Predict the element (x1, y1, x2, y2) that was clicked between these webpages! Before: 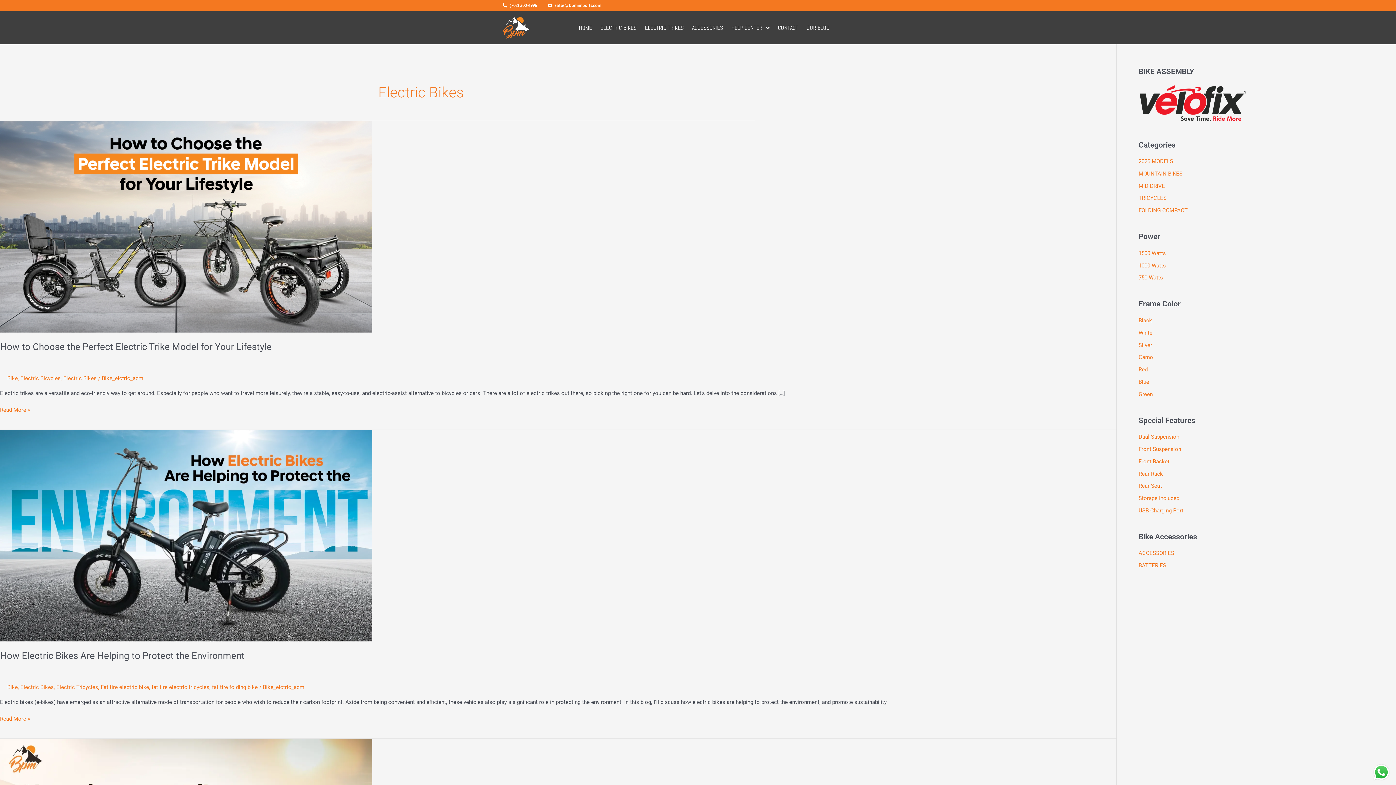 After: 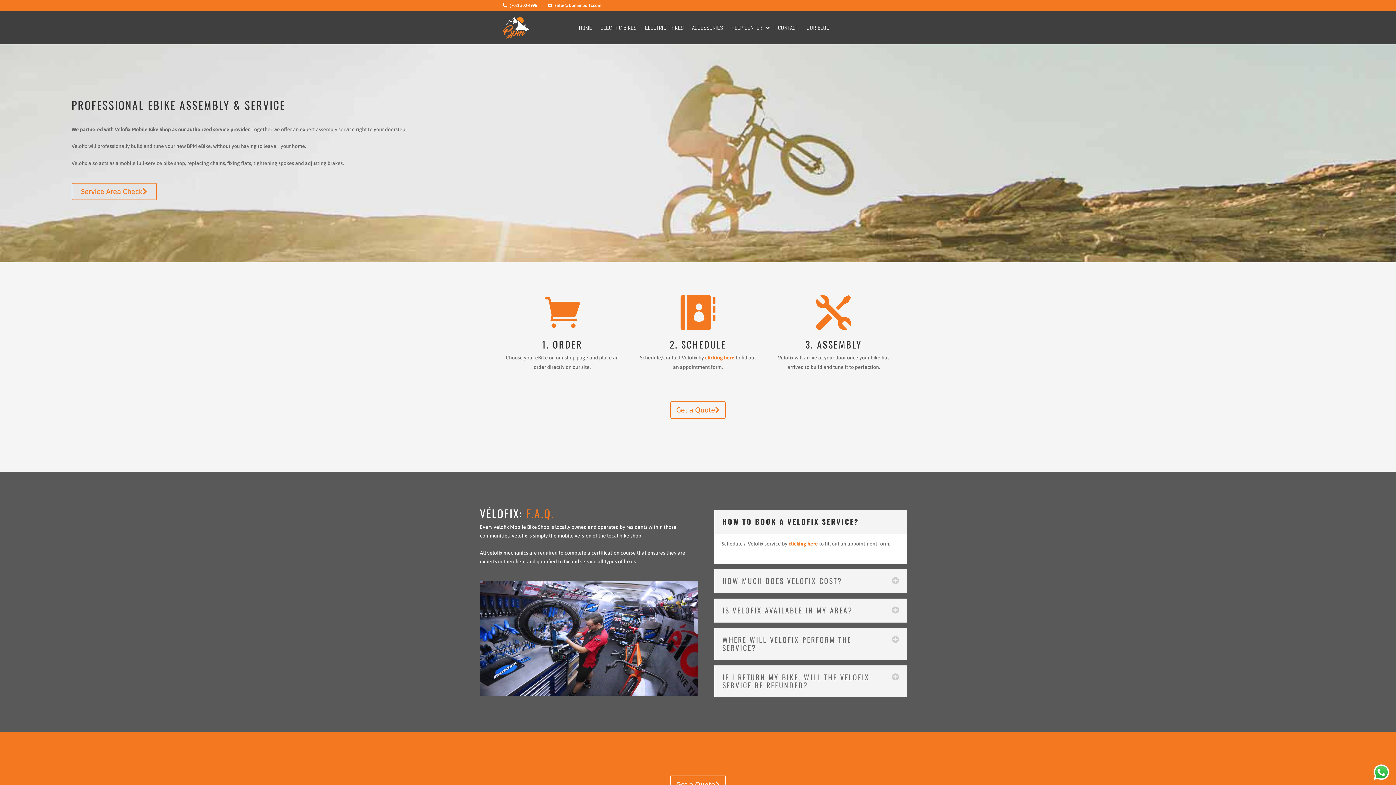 Action: bbox: (1138, 99, 1248, 106)